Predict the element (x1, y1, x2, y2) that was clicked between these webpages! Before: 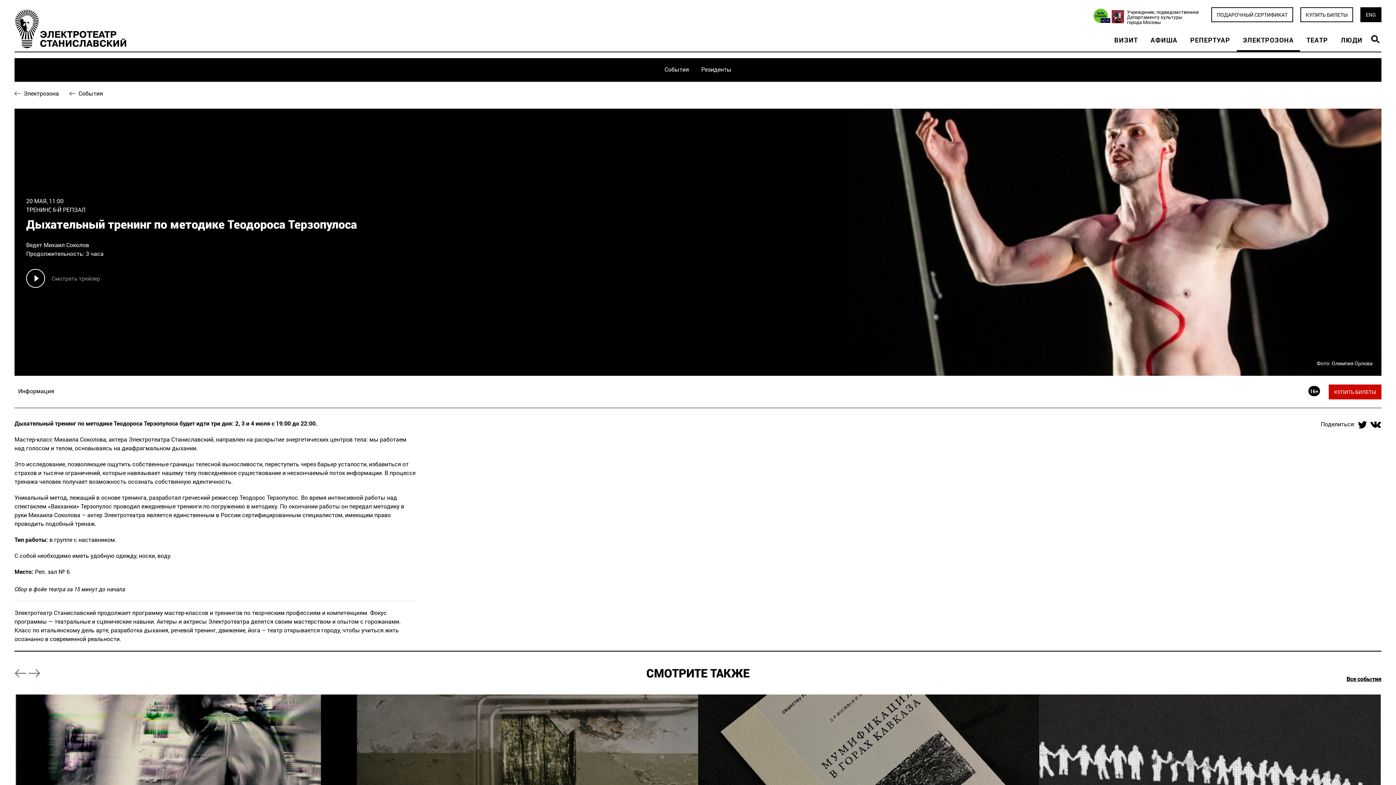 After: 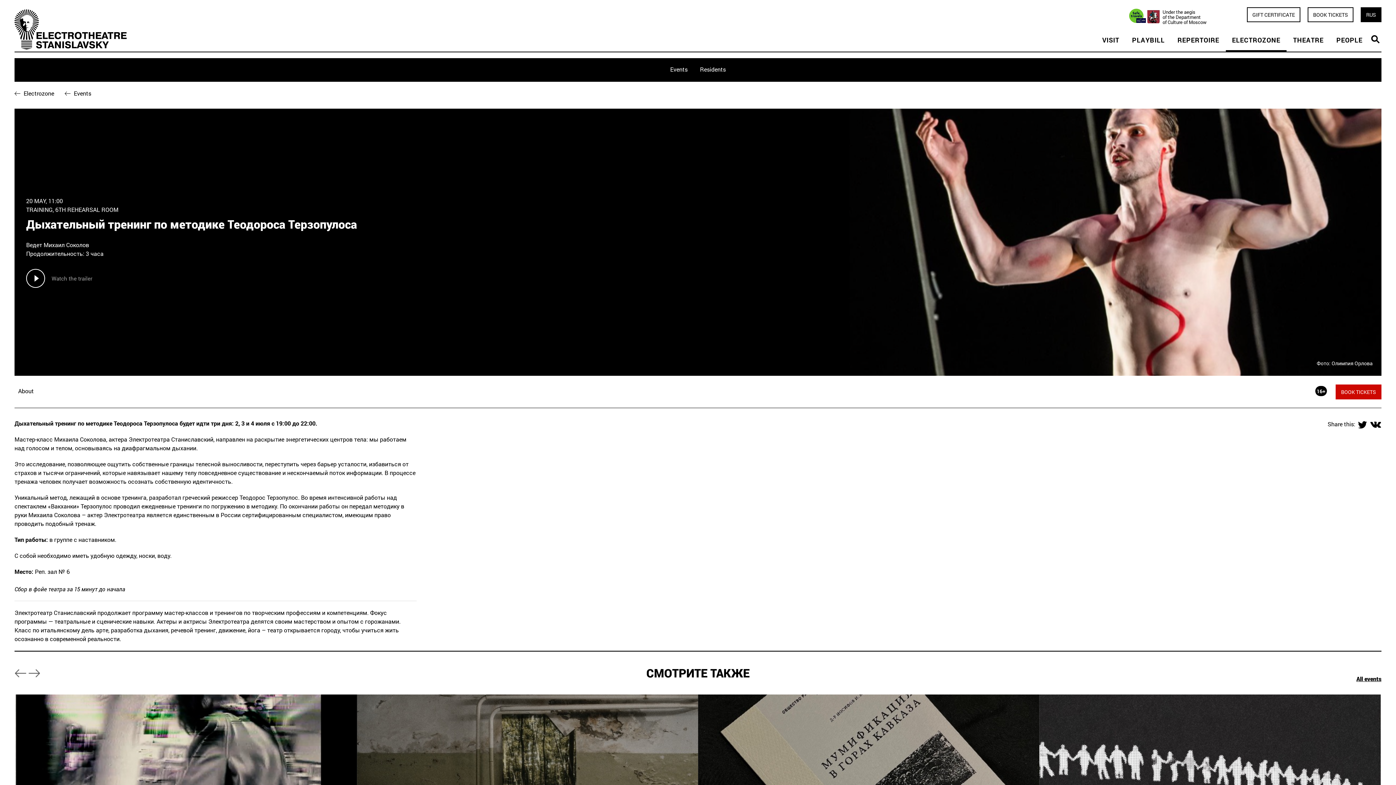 Action: bbox: (1360, 7, 1381, 22) label: ENG